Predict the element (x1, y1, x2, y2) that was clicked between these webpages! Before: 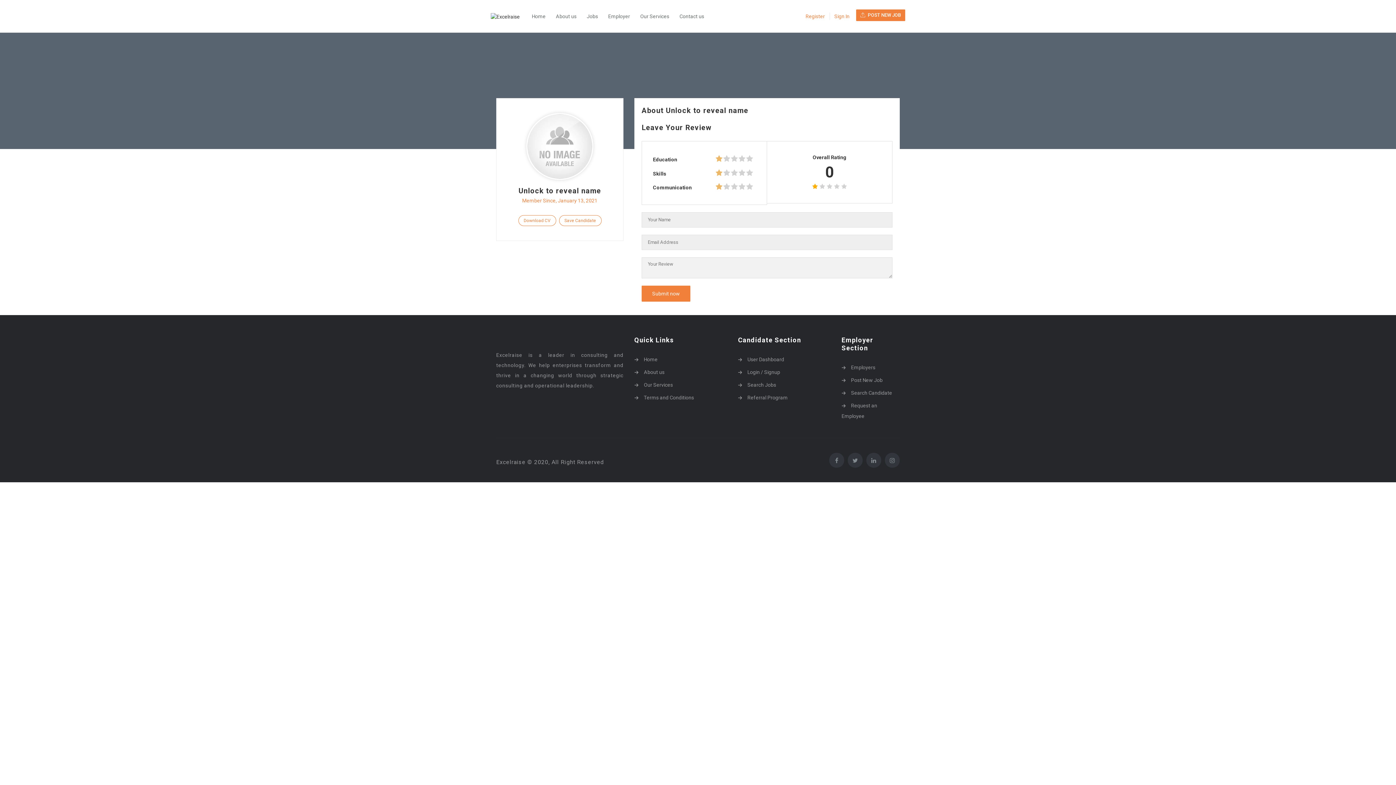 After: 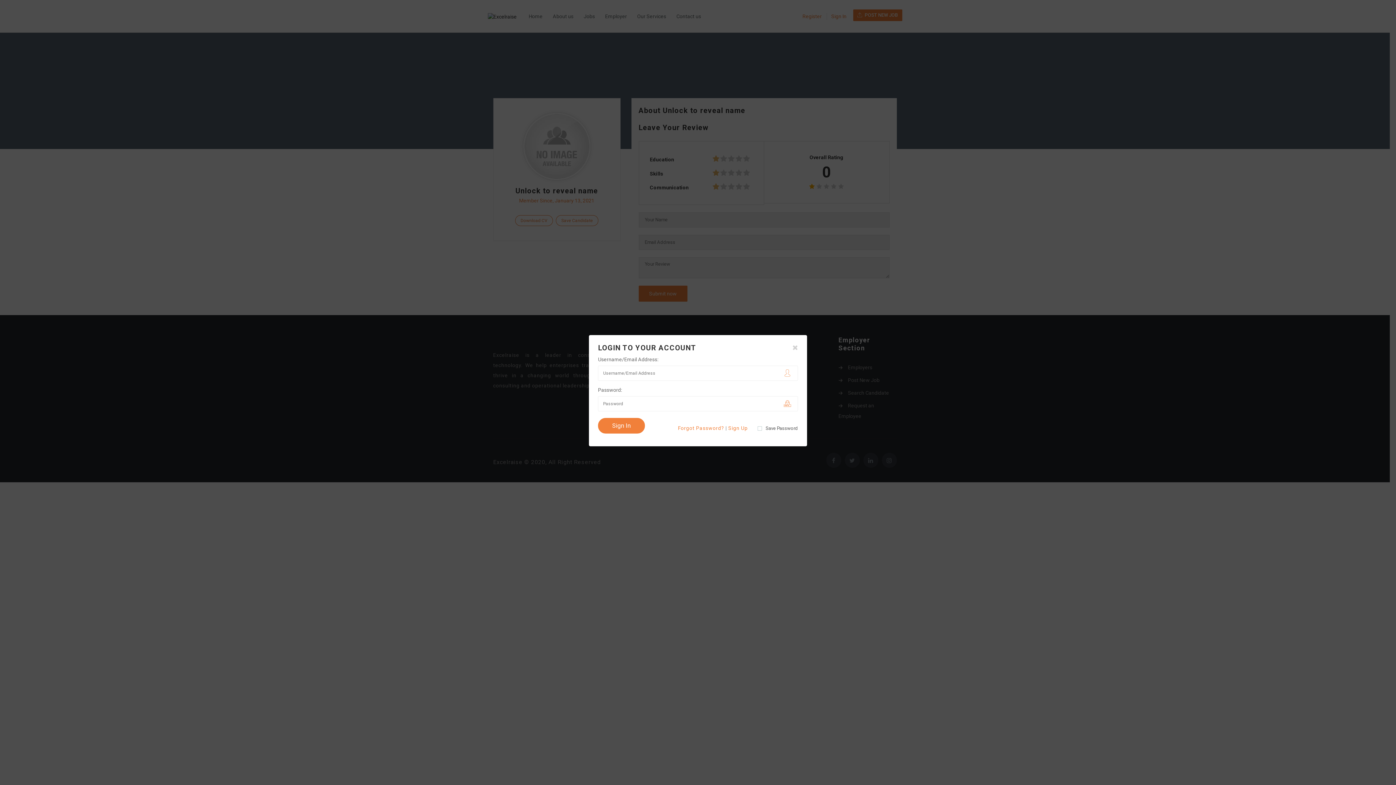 Action: label: Download CV bbox: (518, 215, 556, 226)